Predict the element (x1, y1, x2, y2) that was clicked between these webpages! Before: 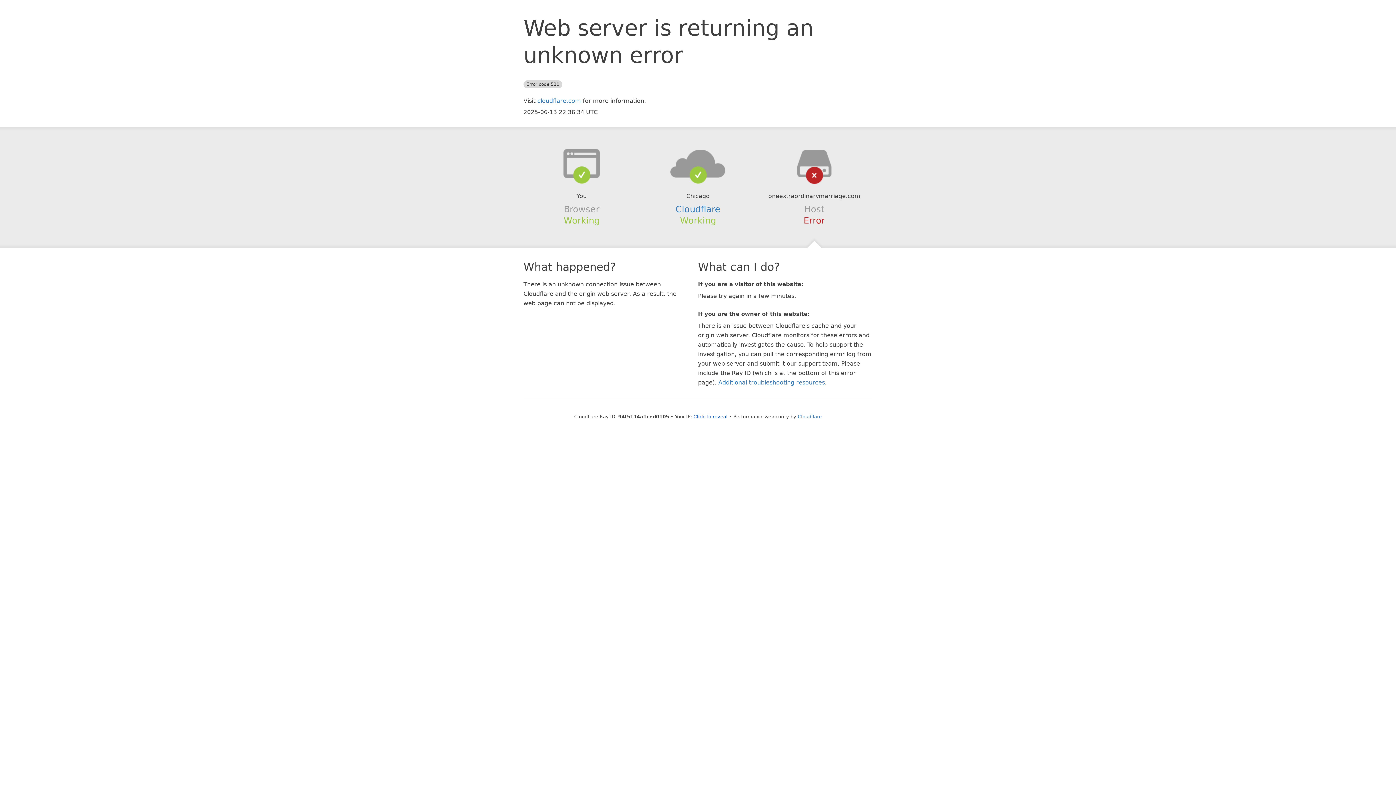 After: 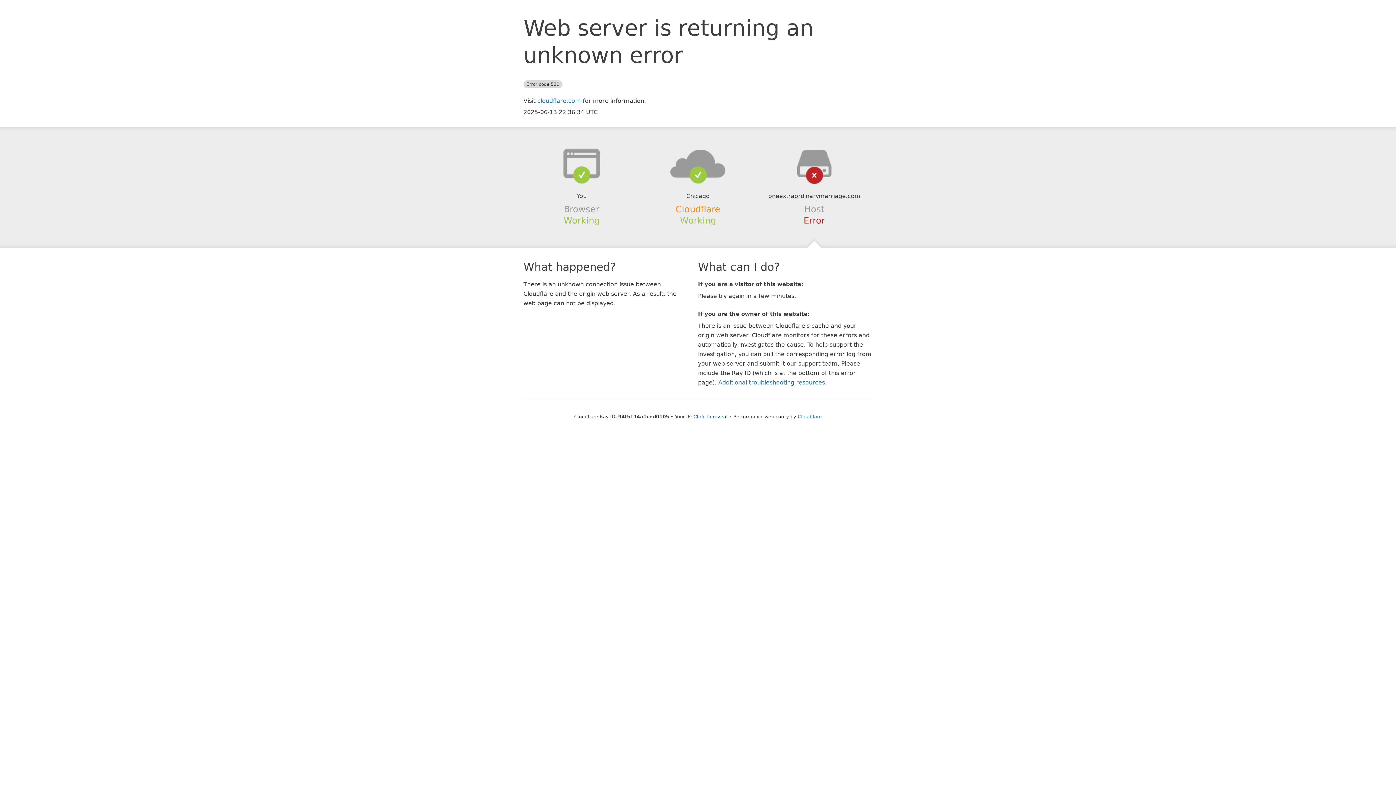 Action: bbox: (675, 204, 720, 214) label: Cloudflare